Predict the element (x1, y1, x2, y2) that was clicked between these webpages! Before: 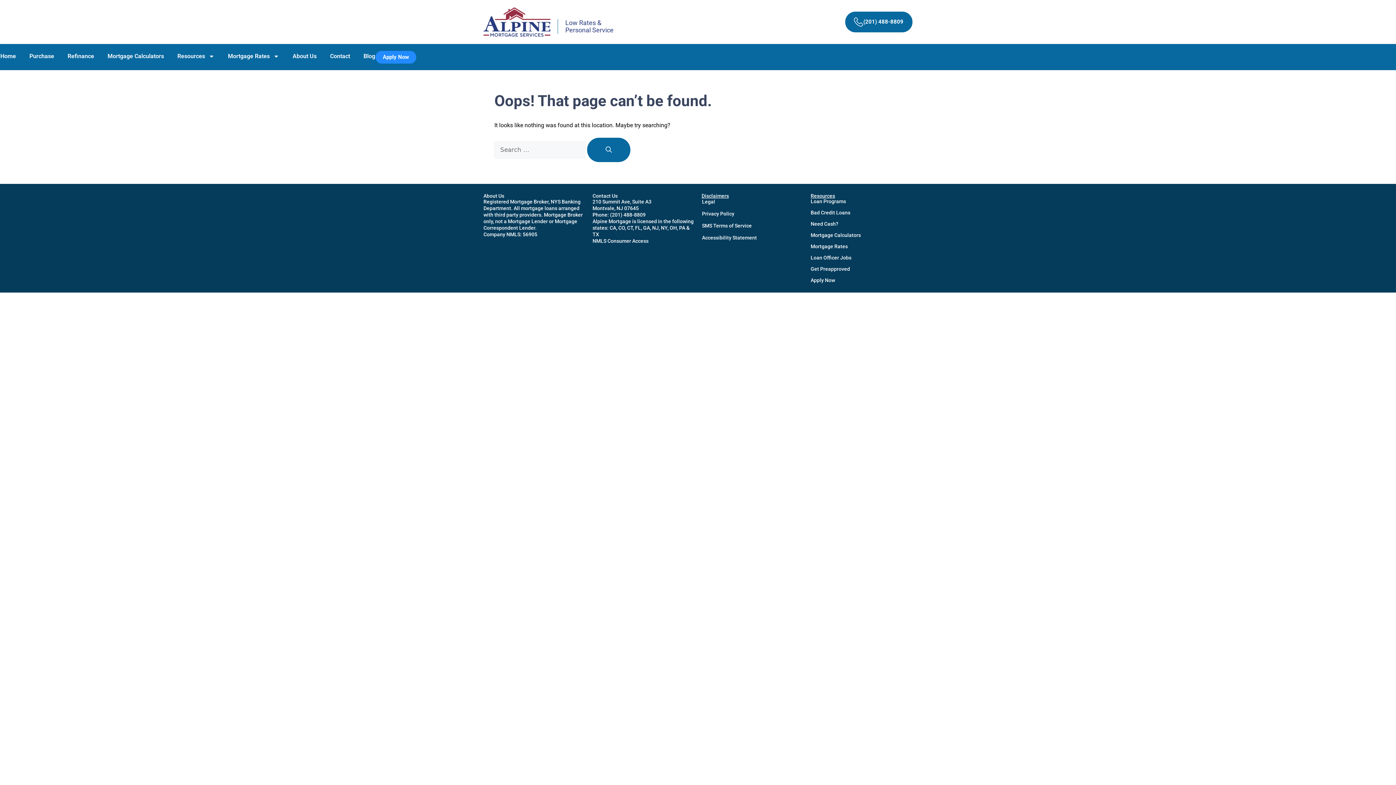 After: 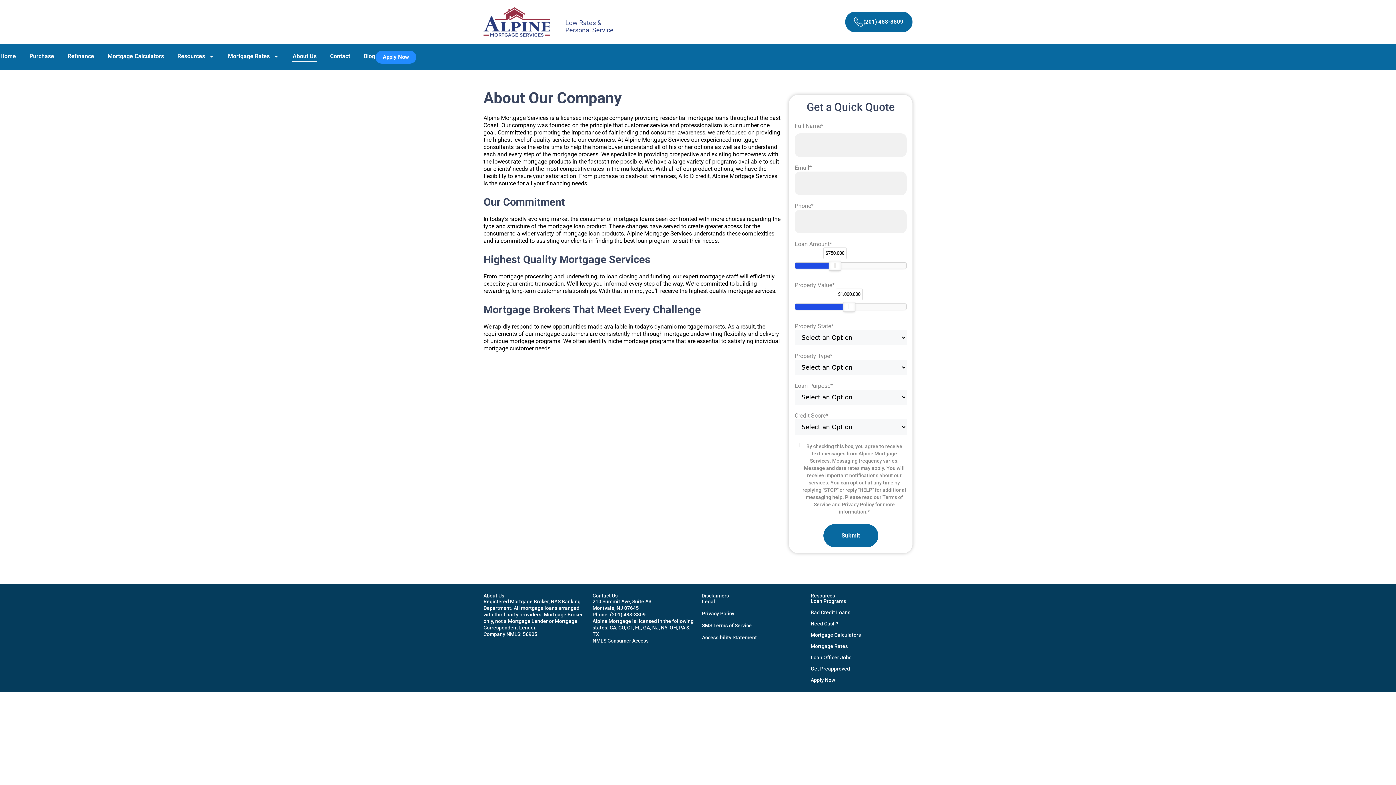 Action: bbox: (292, 50, 317, 61) label: About Us